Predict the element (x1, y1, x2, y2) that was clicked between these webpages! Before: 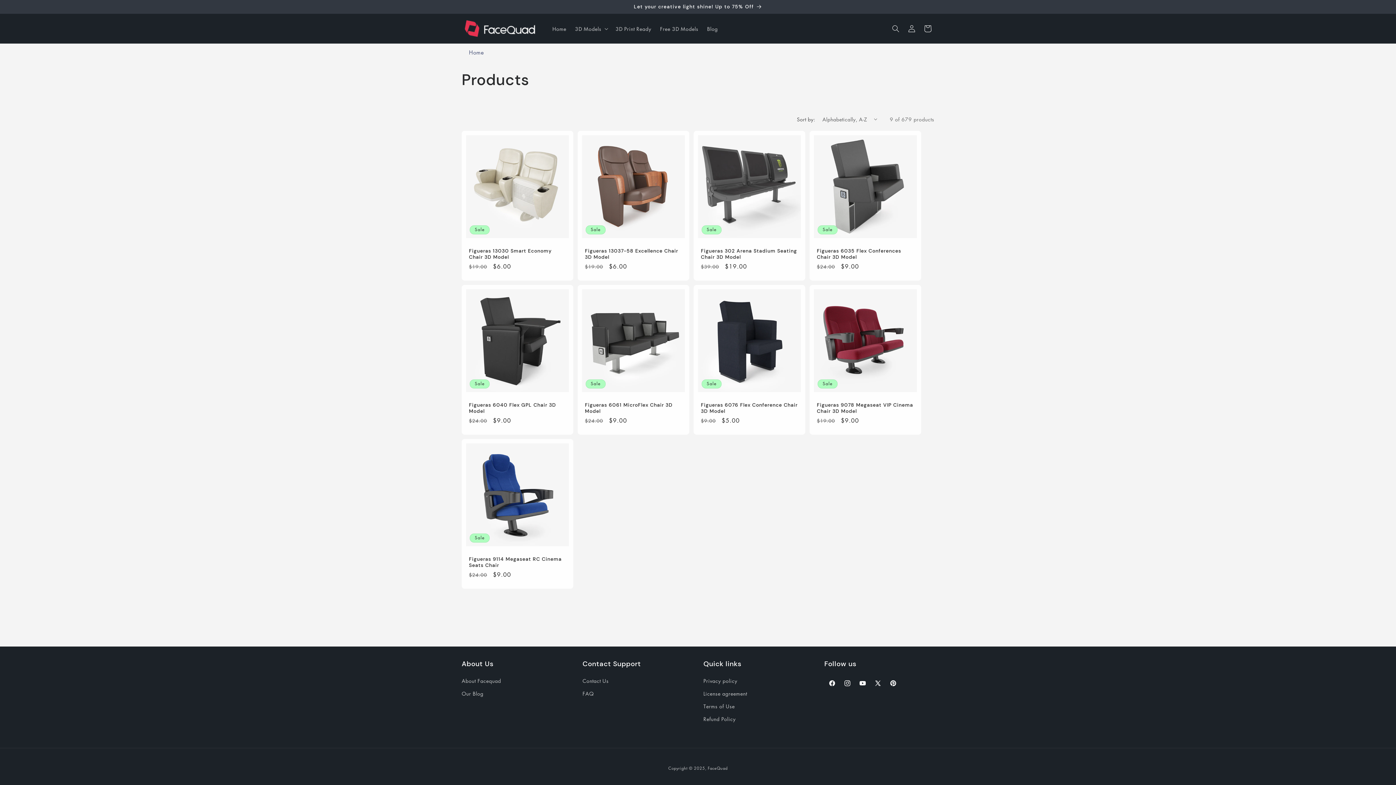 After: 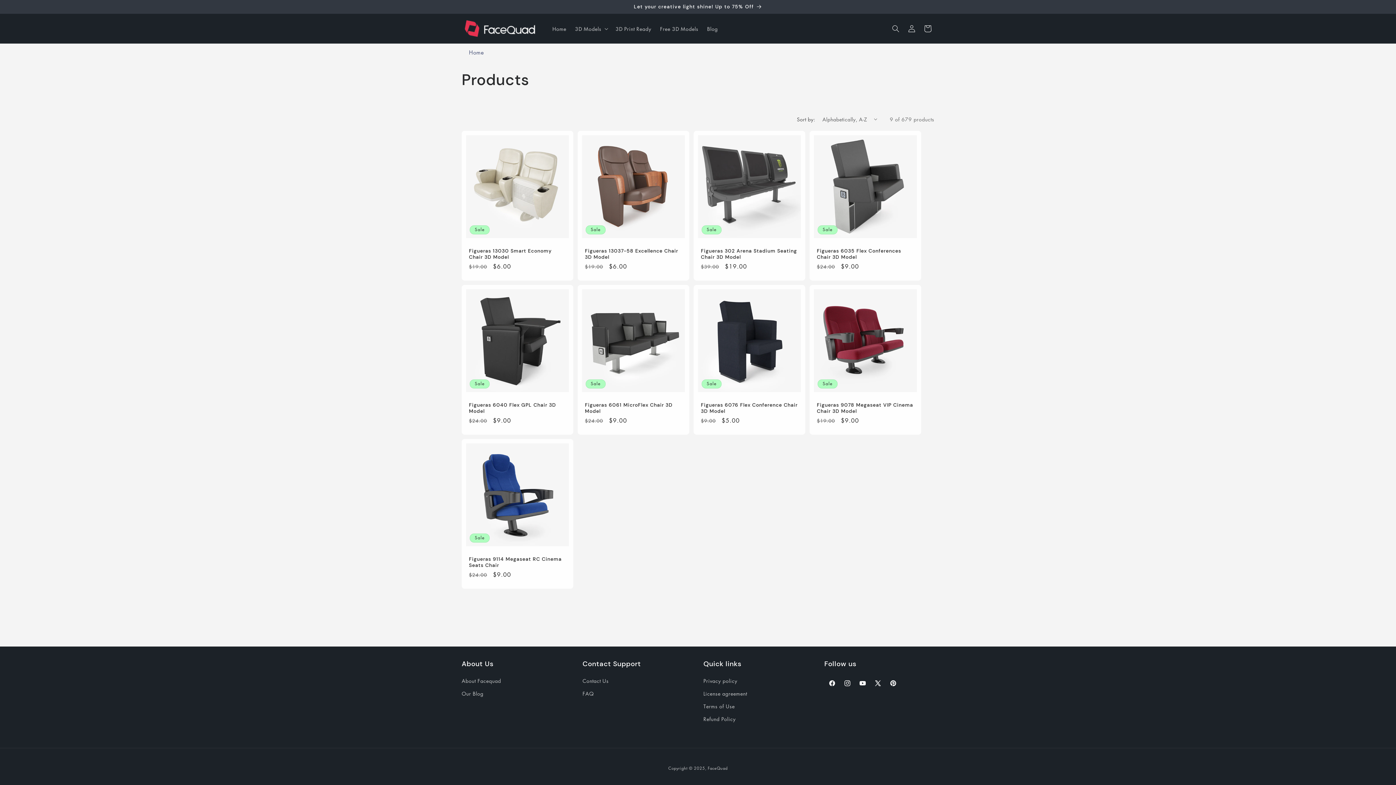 Action: label: X (Twitter) bbox: (870, 676, 885, 691)